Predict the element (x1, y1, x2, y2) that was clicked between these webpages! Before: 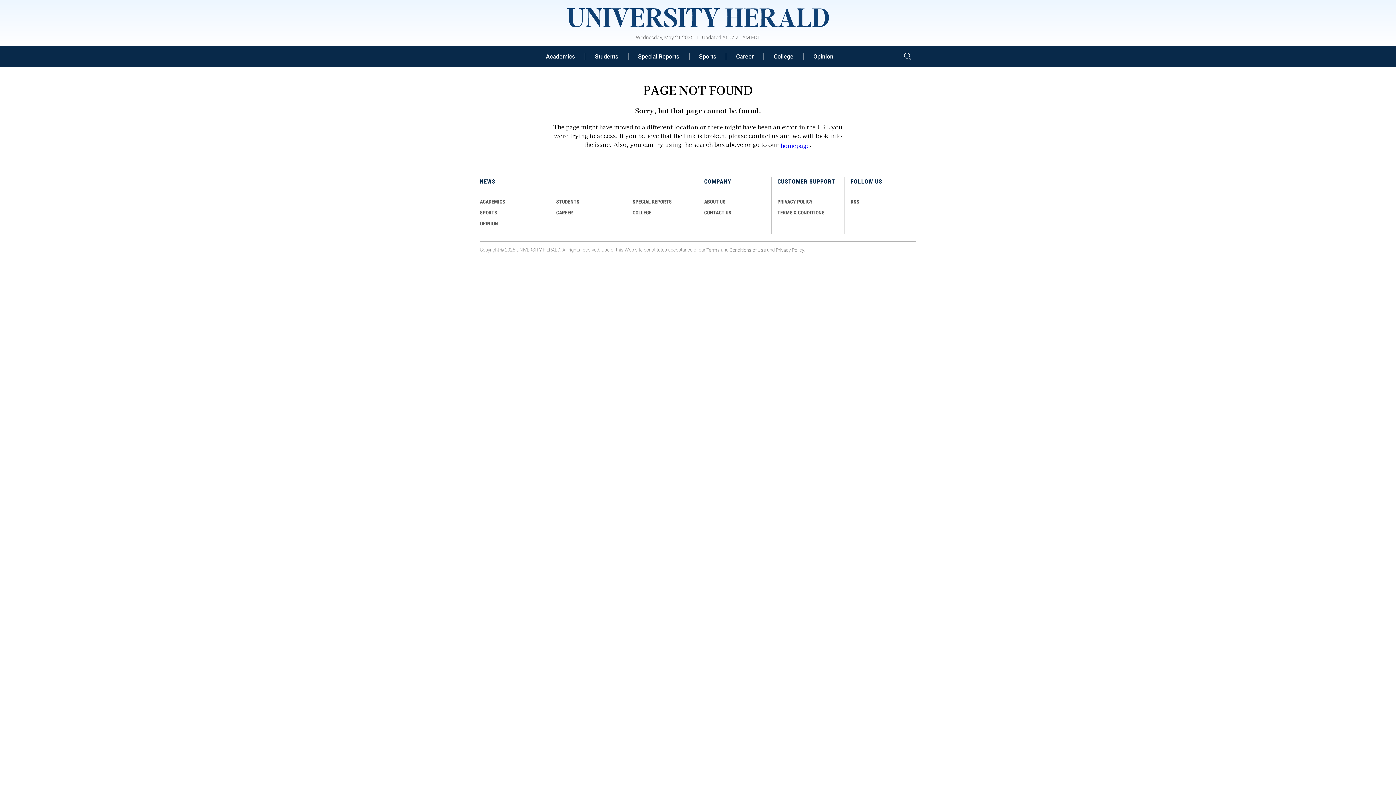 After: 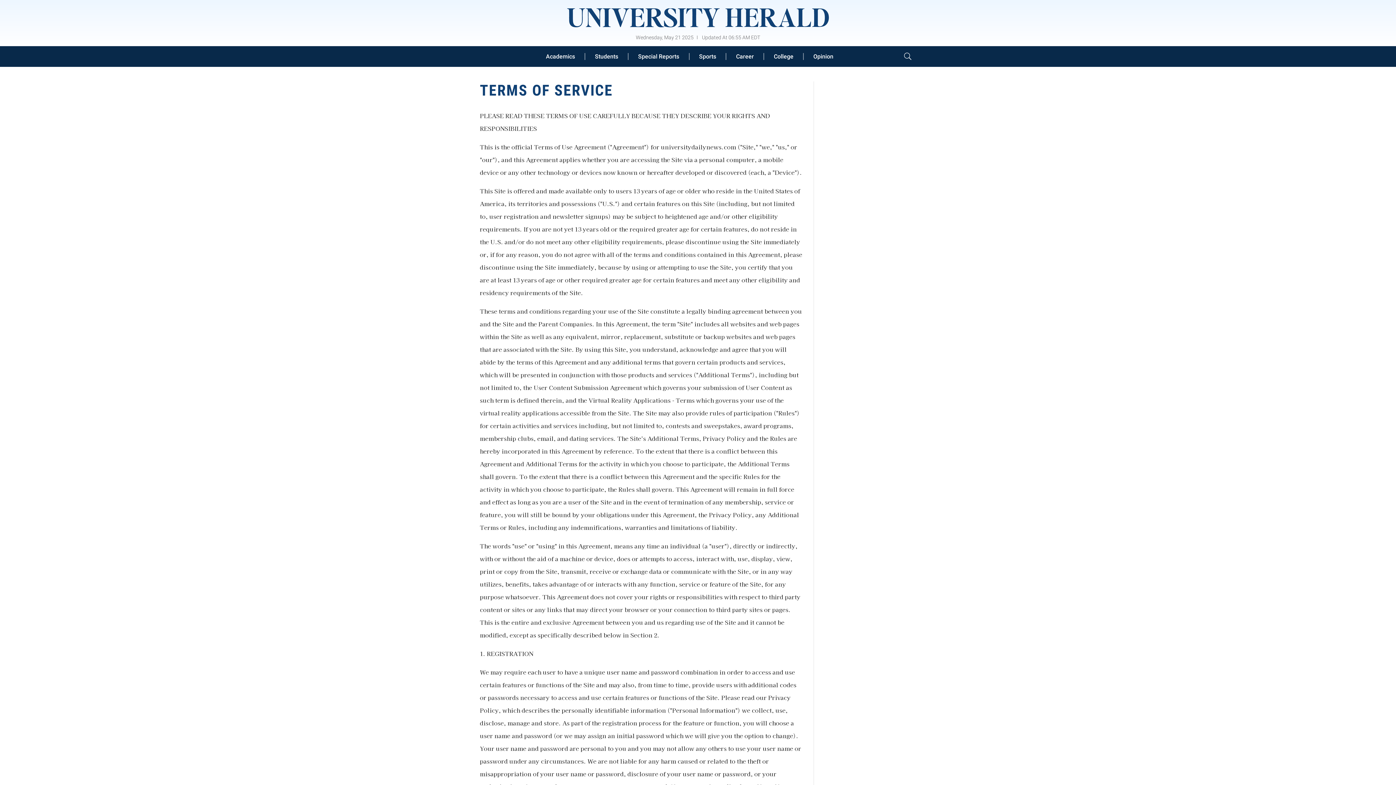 Action: bbox: (777, 209, 824, 215) label: TERMS & CONDITIONS